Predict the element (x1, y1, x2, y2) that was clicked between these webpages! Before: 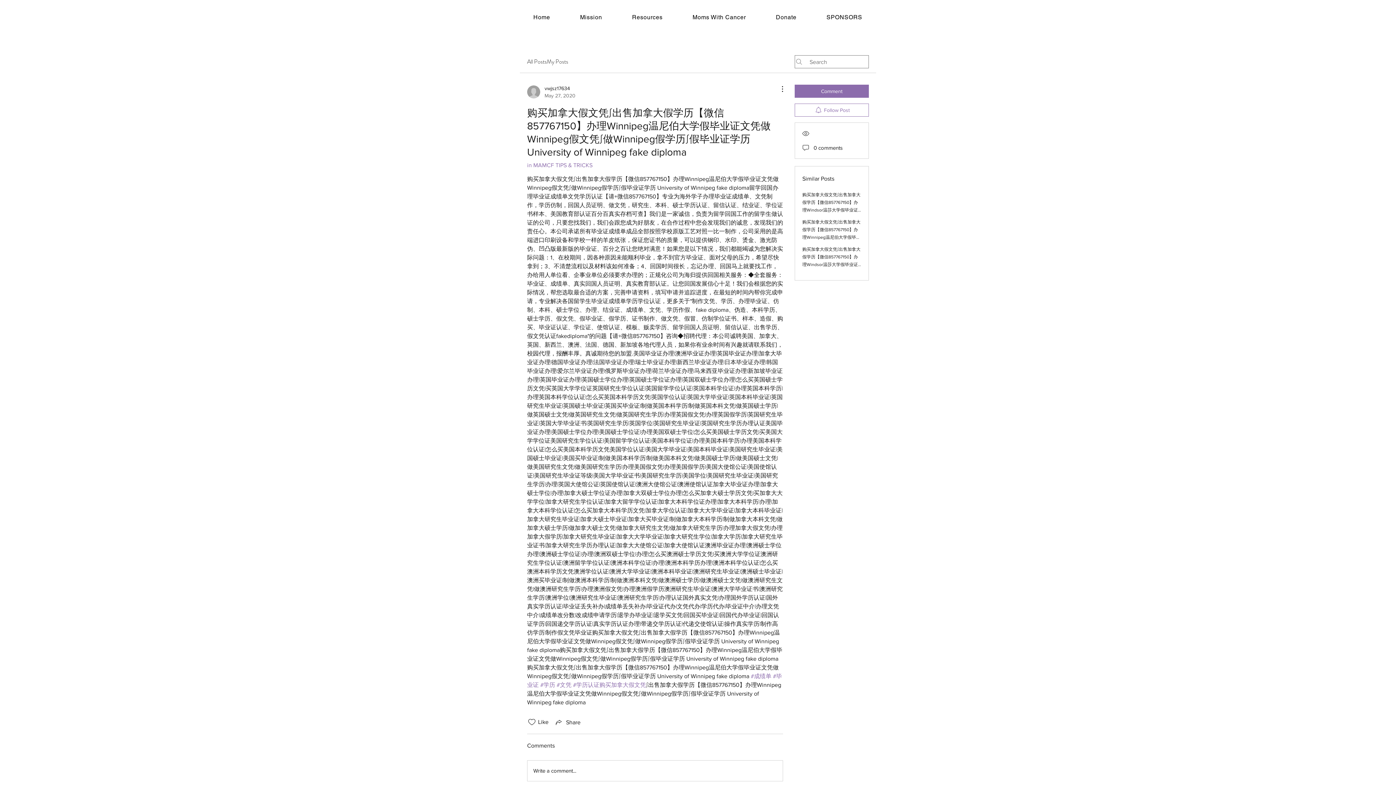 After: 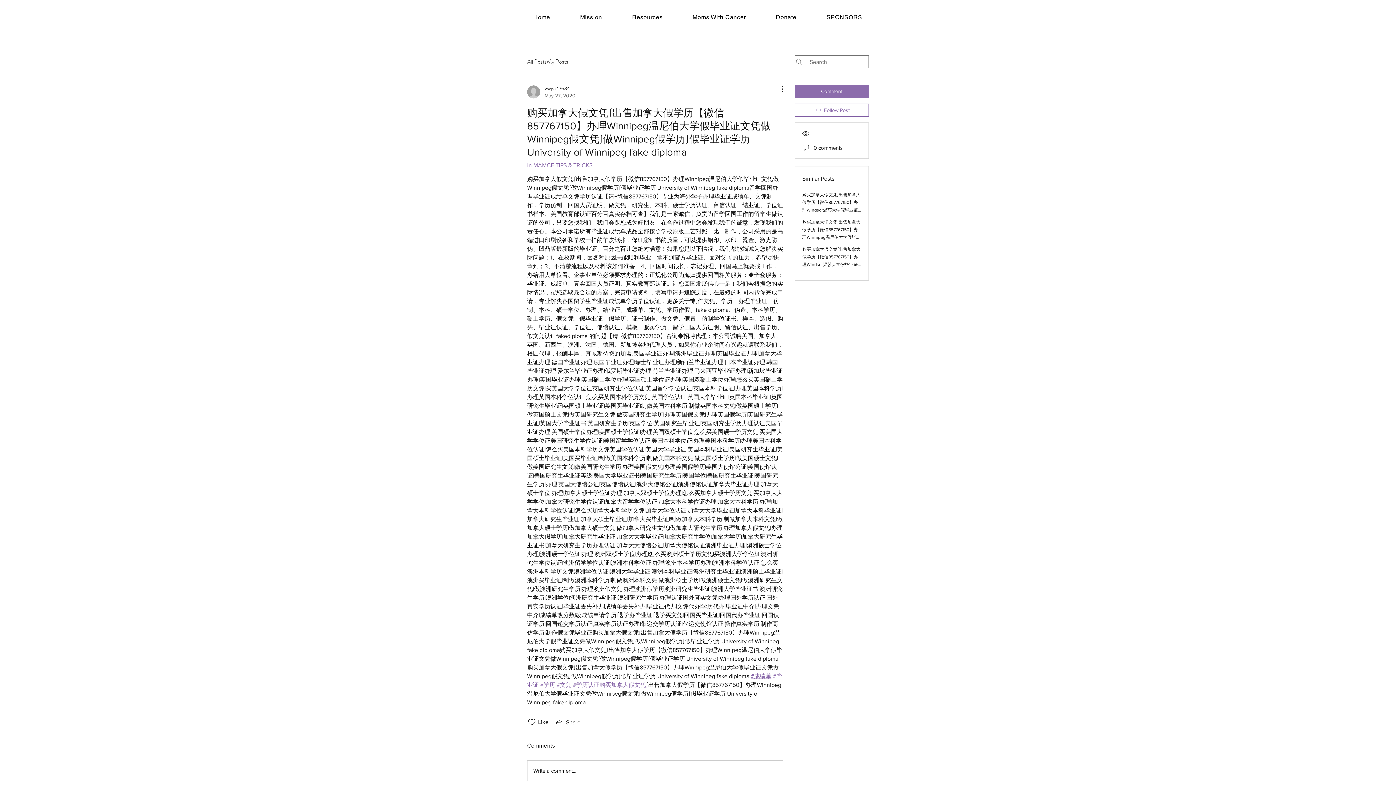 Action: bbox: (750, 673, 771, 679) label: #成绩单